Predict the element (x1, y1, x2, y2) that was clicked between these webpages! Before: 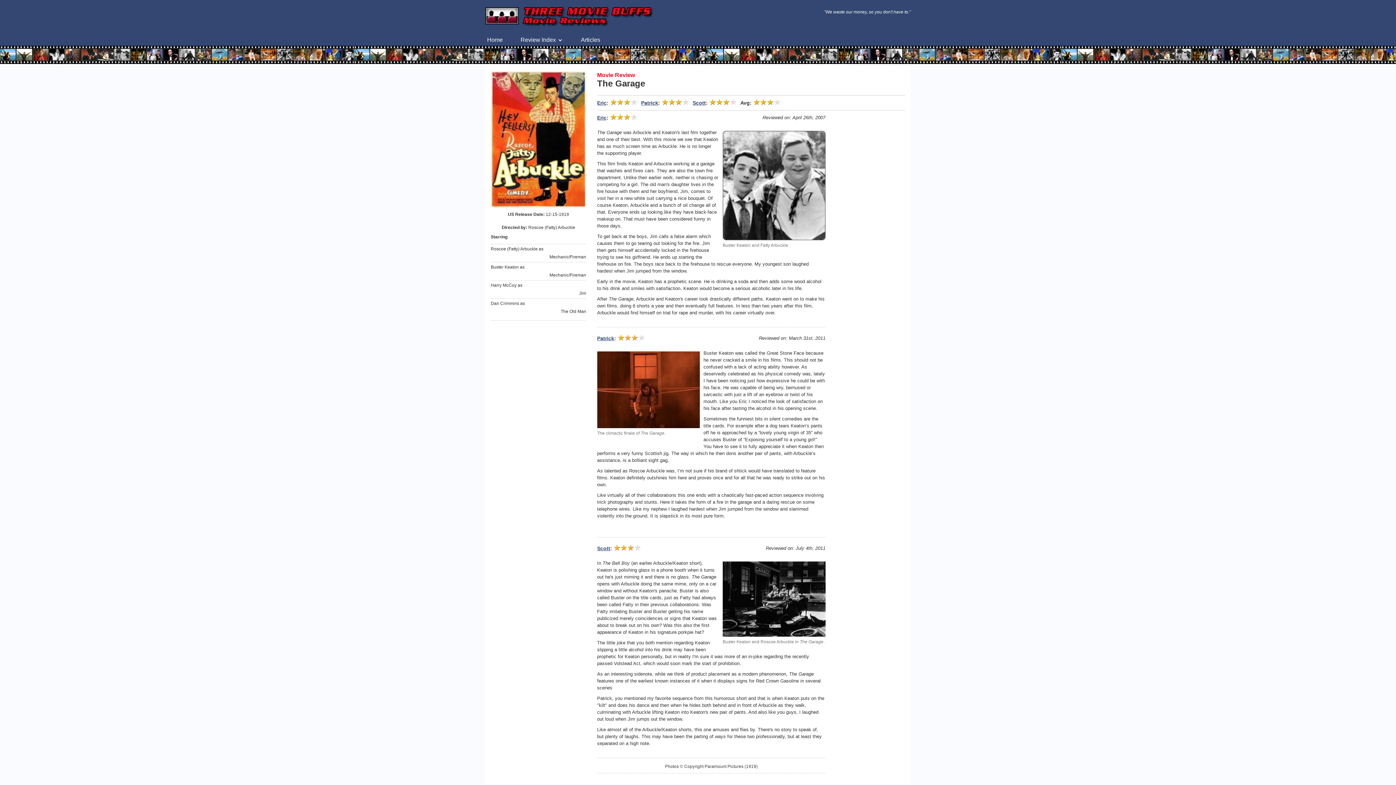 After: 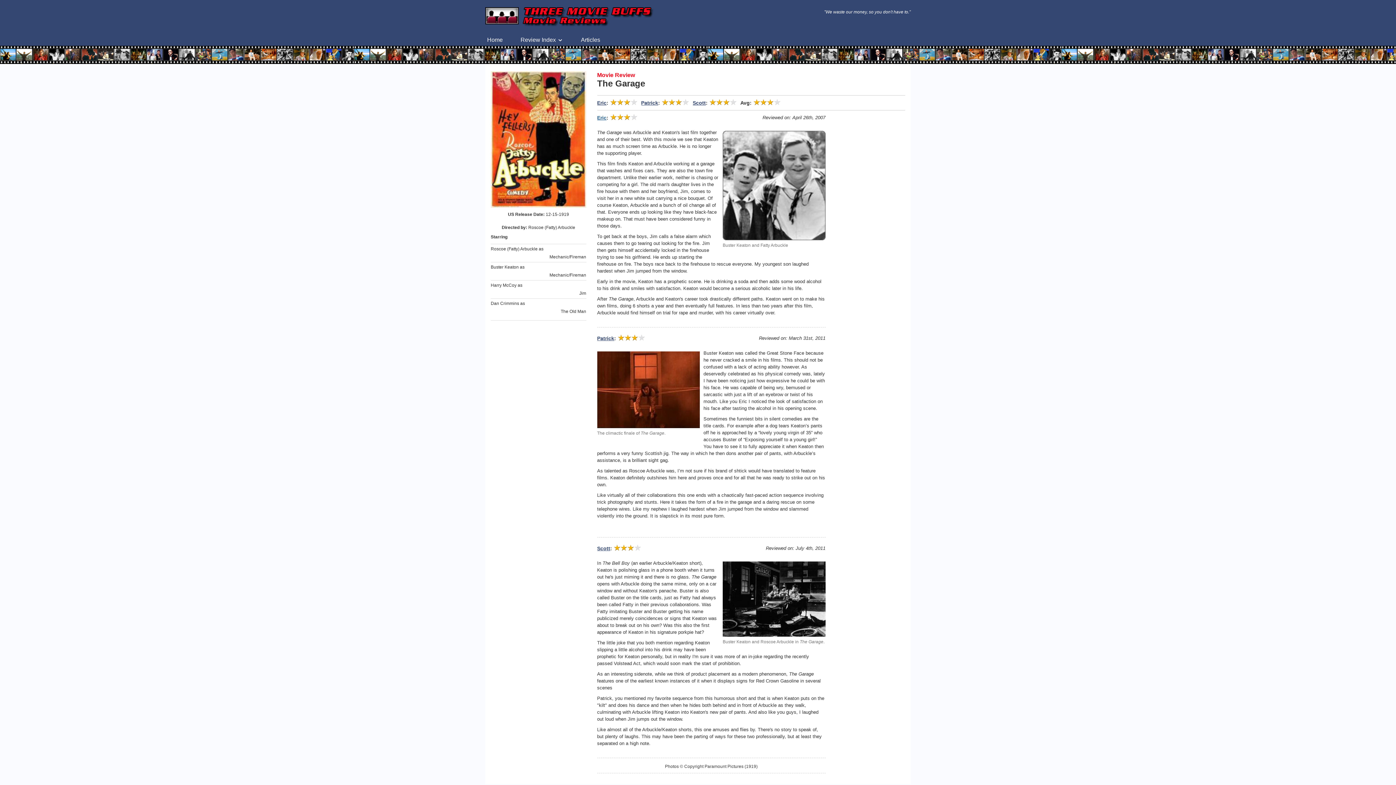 Action: bbox: (597, 114, 606, 120) label: Eric